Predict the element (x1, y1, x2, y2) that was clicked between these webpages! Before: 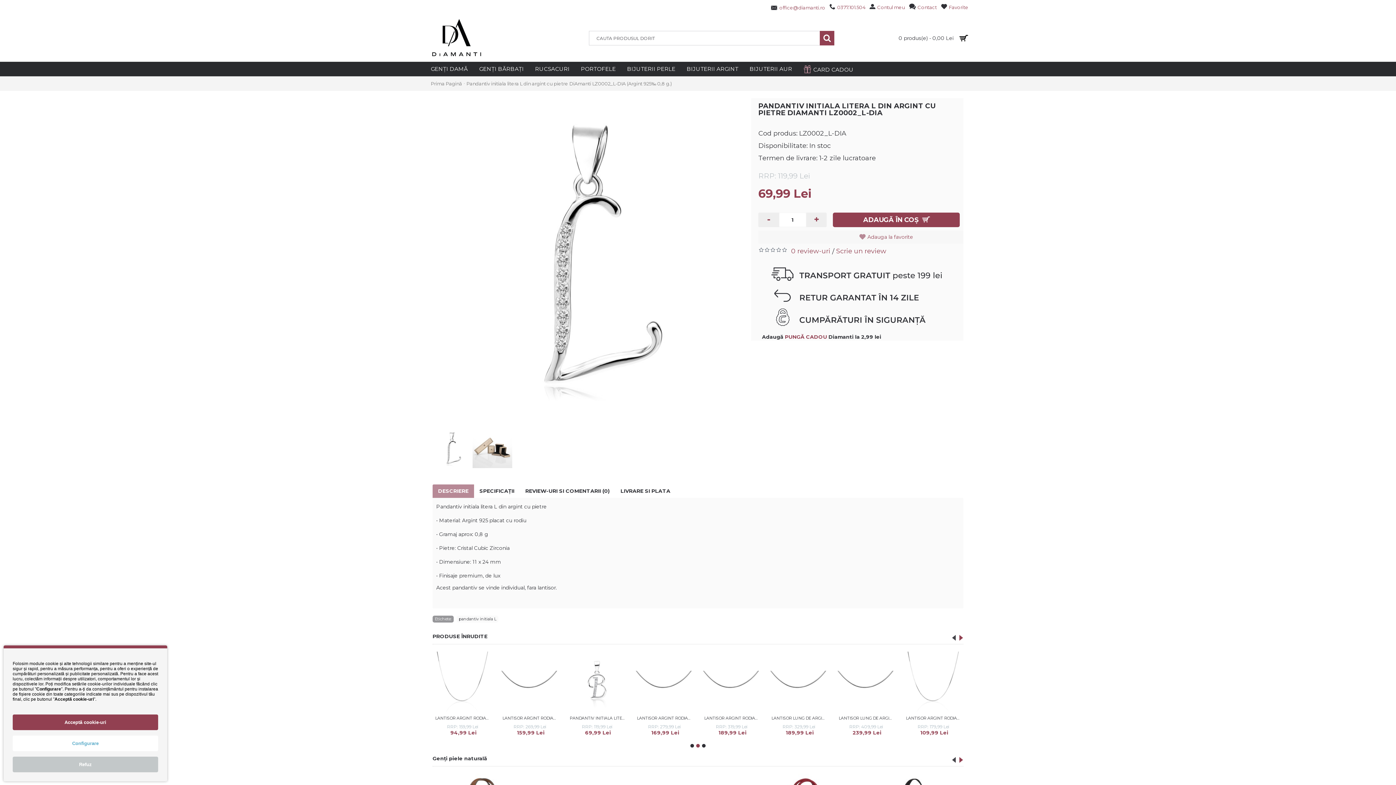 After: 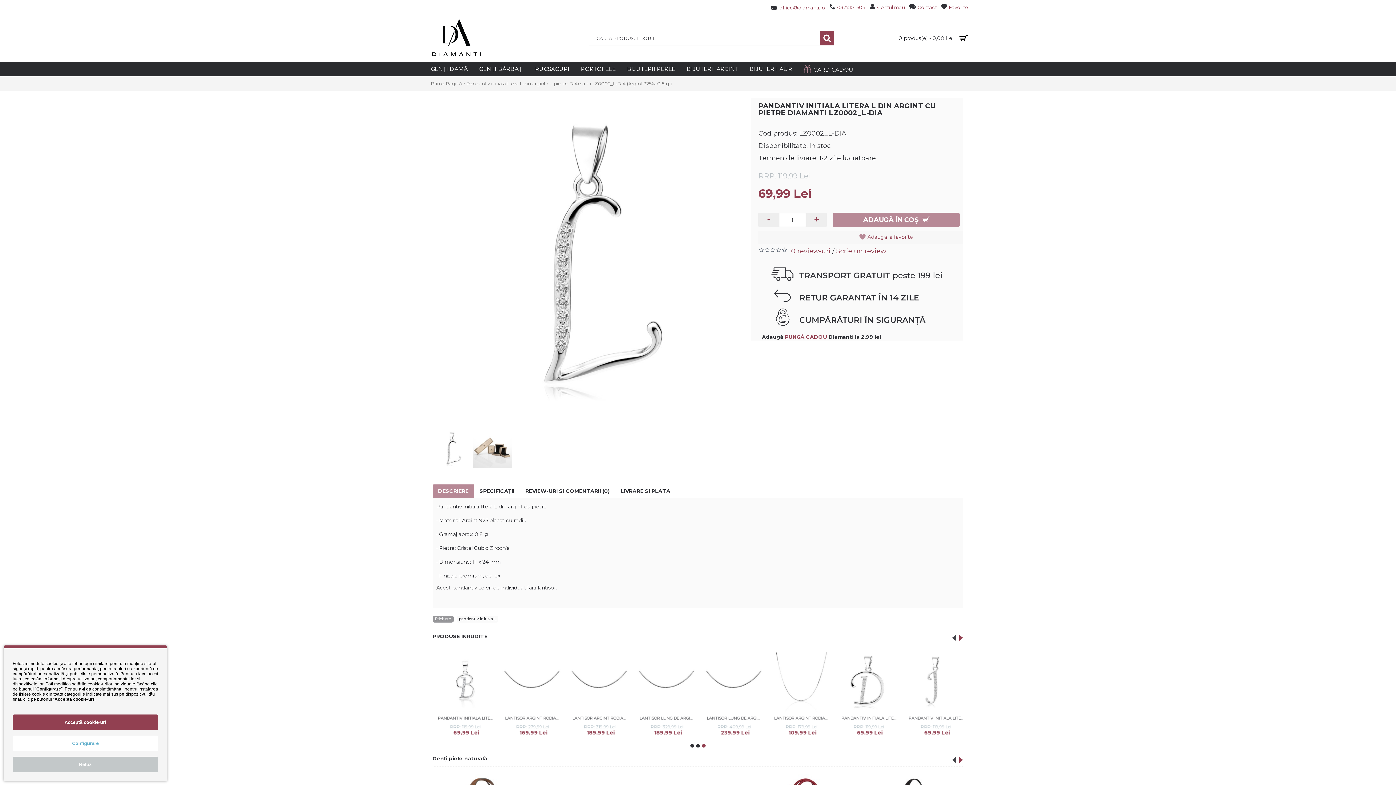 Action: label: ADAUGĂ ÎN COŞ bbox: (833, 212, 960, 227)